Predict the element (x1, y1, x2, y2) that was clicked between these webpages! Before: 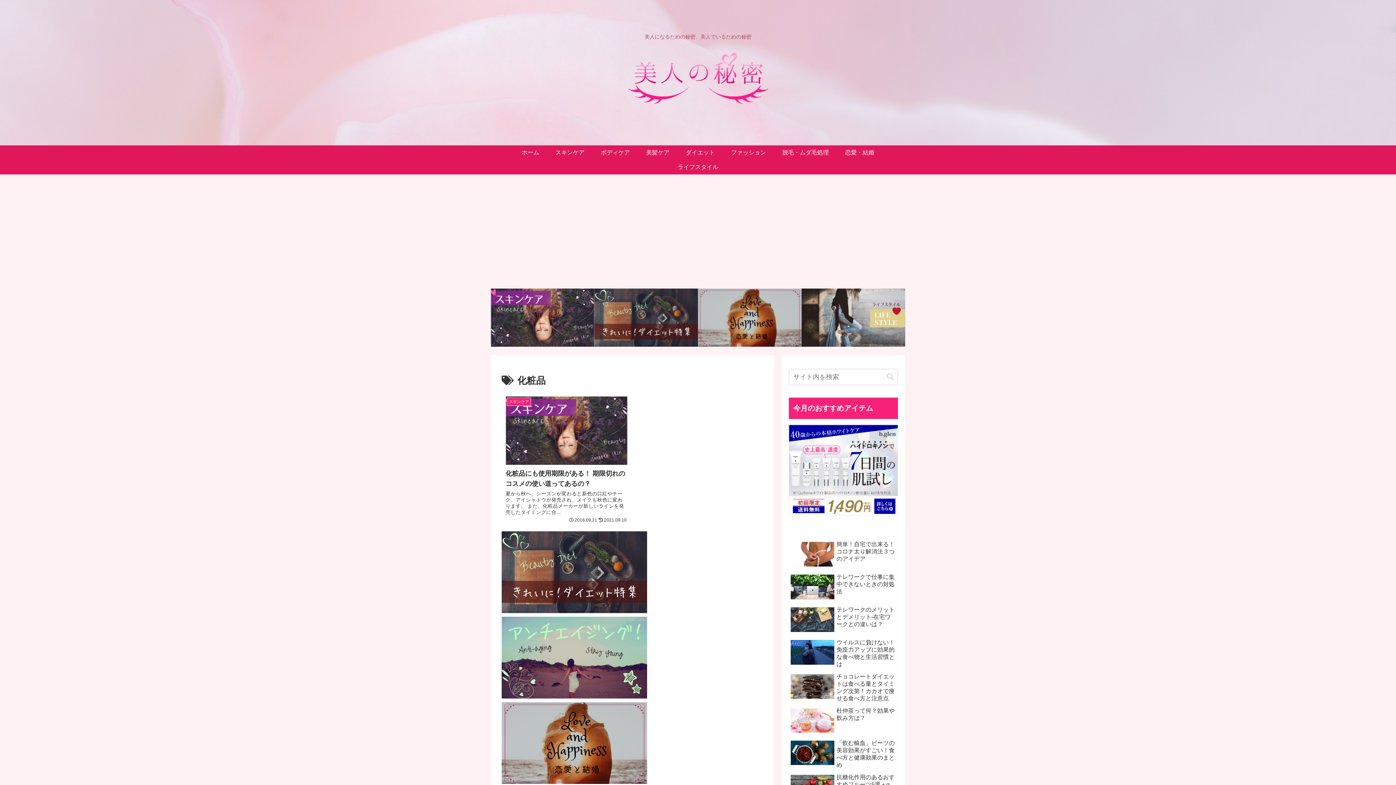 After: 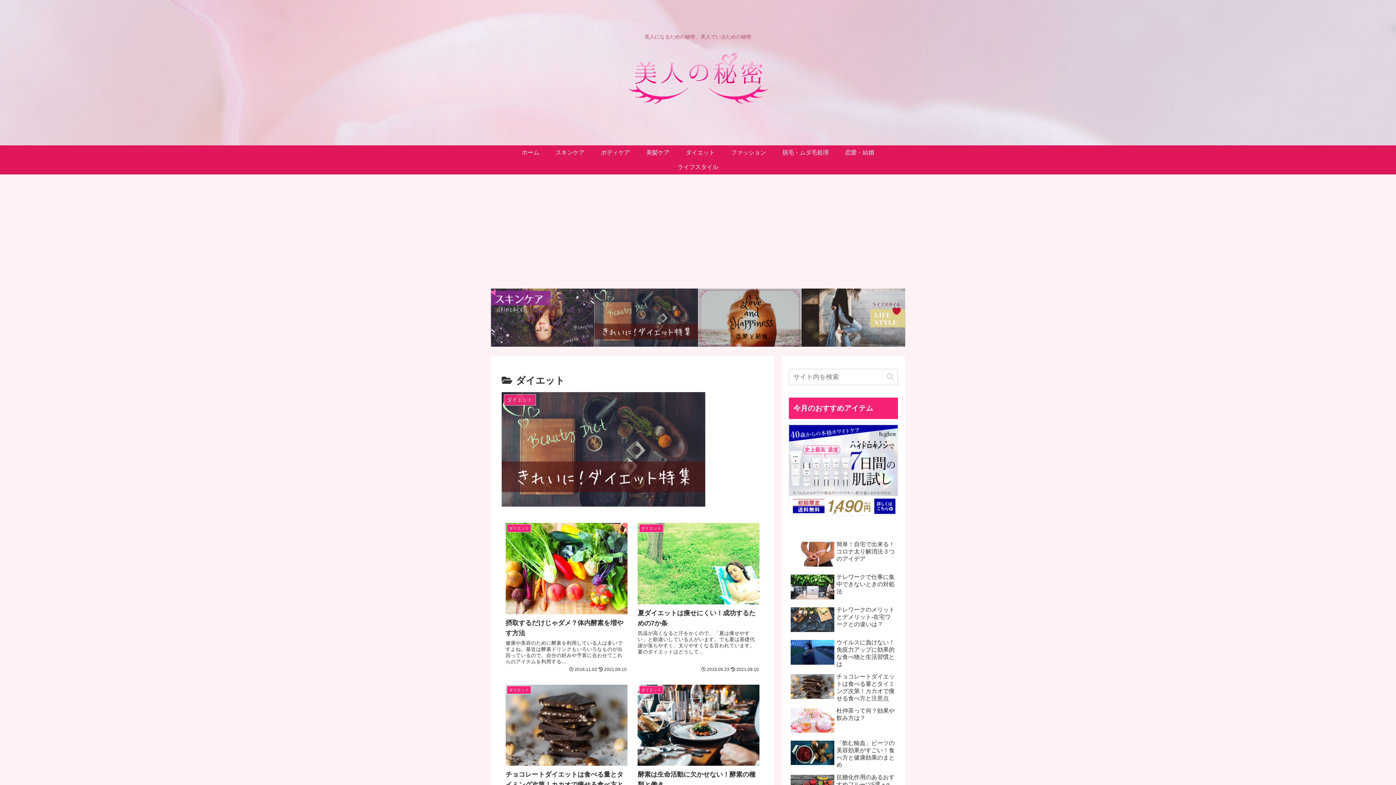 Action: label: ダイエット bbox: (677, 145, 723, 160)